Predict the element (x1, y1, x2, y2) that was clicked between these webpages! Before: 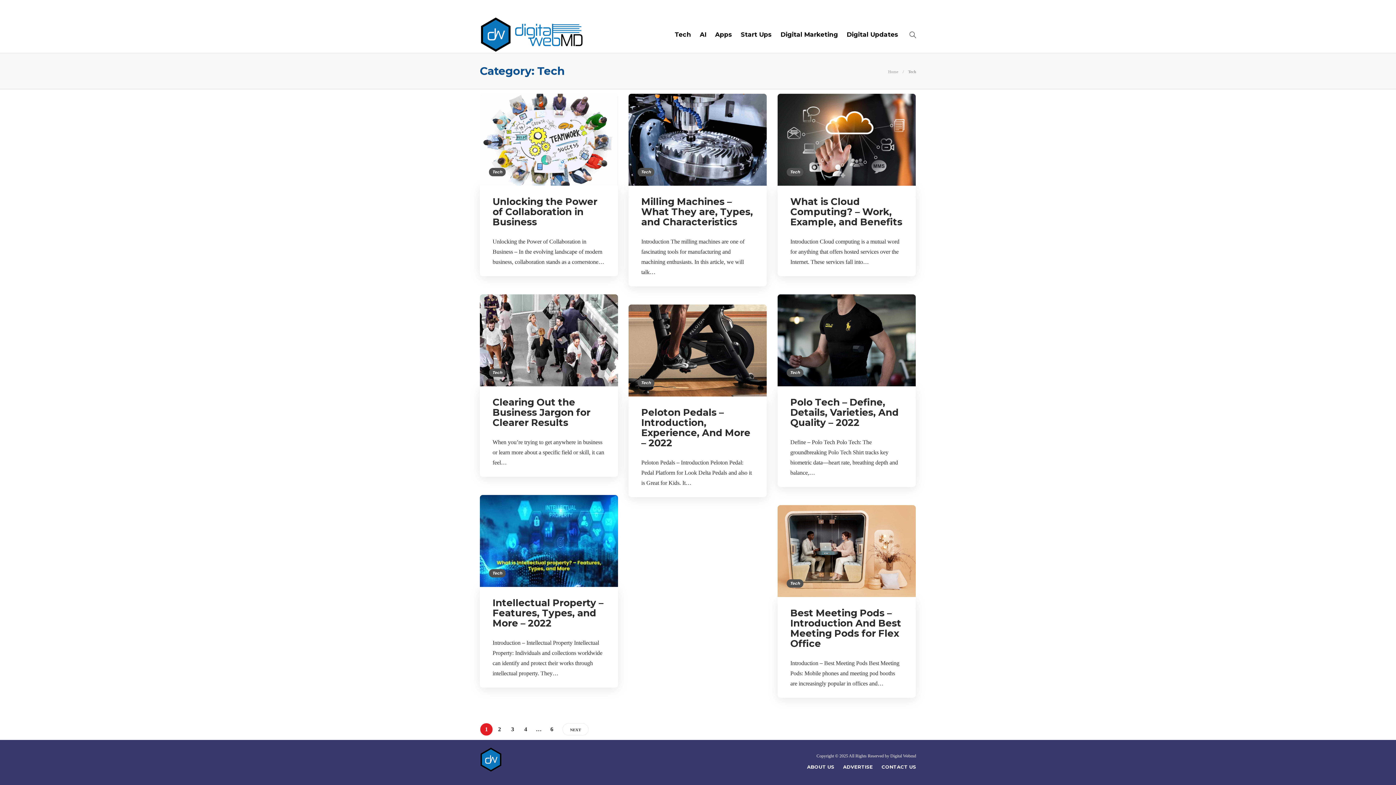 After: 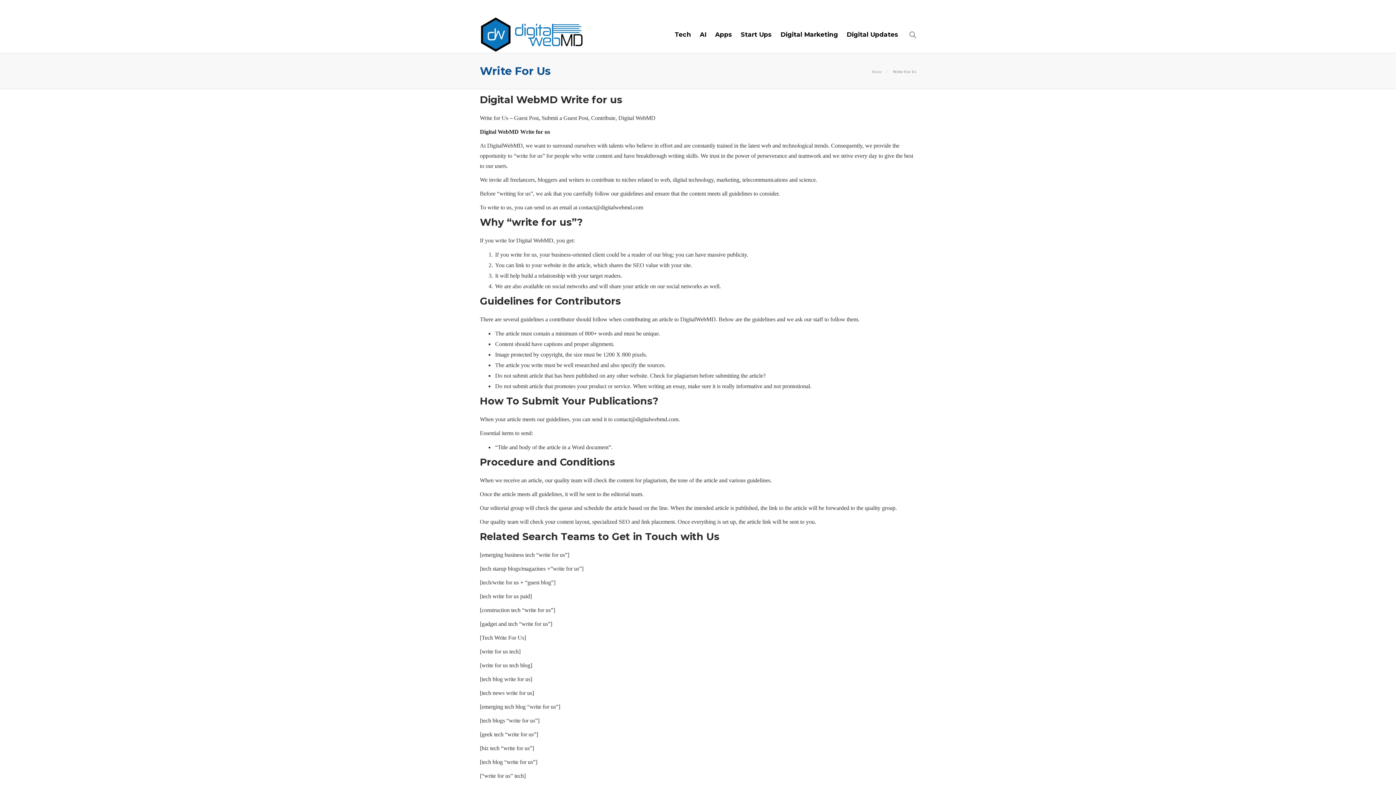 Action: bbox: (519, 1, 550, 15) label: Advertise